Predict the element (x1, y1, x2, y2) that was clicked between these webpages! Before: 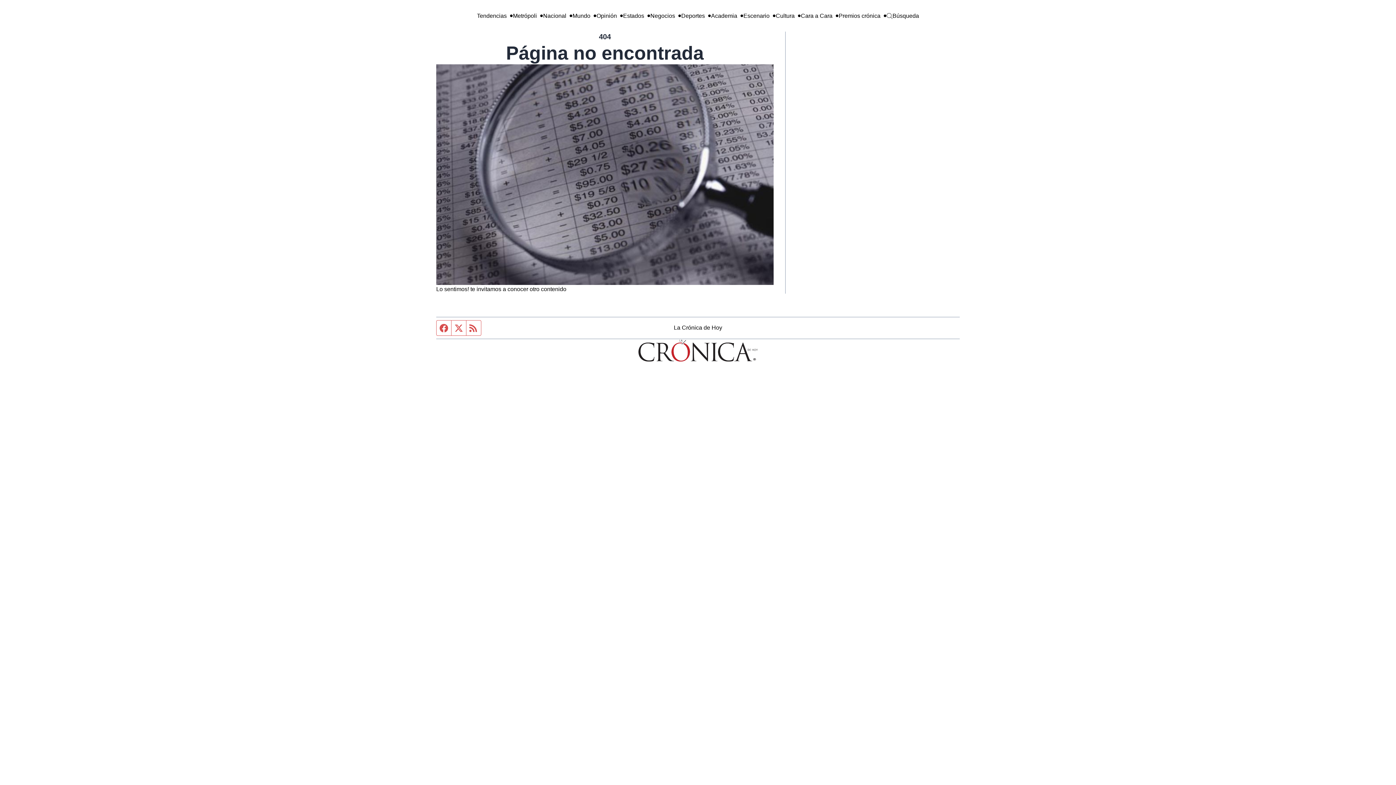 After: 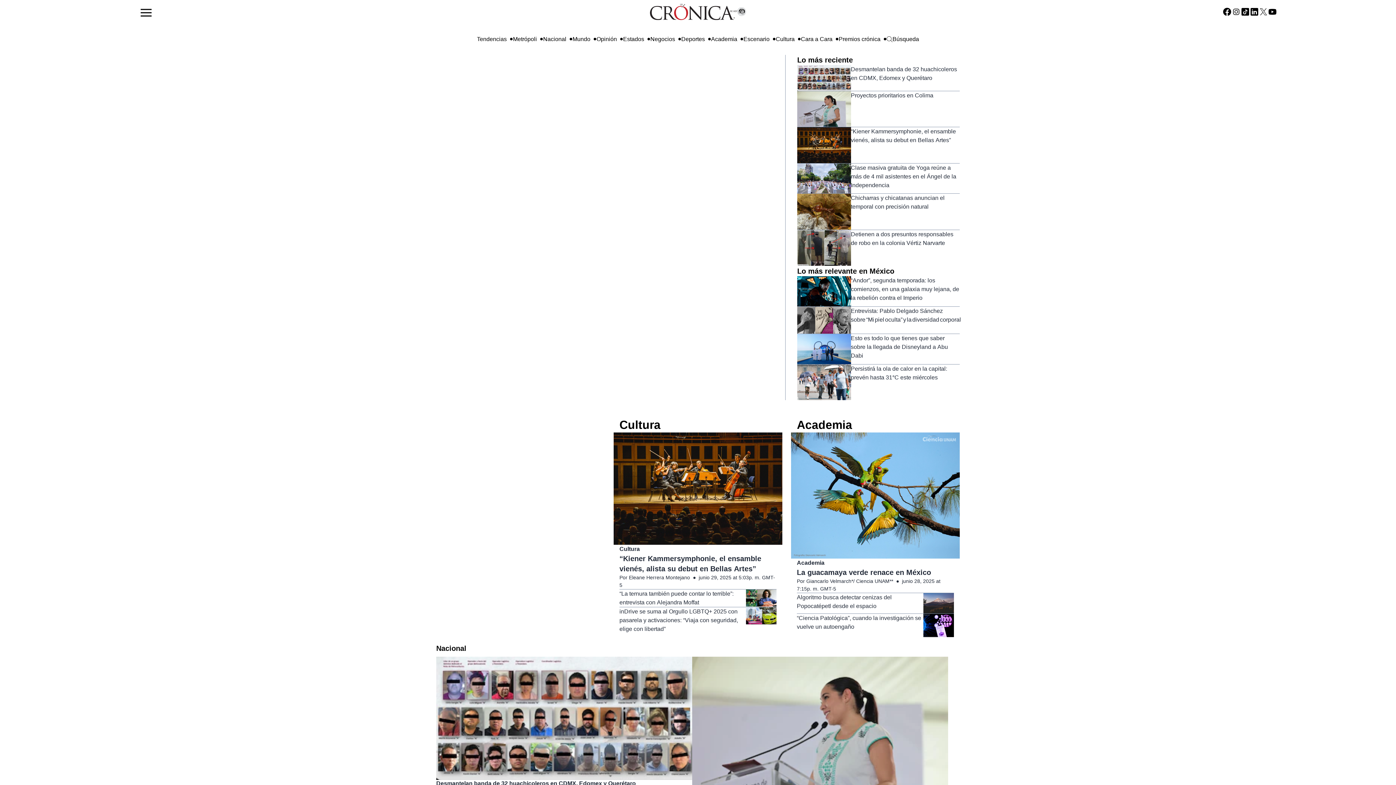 Action: bbox: (596, 11, 617, 20) label: Opinión